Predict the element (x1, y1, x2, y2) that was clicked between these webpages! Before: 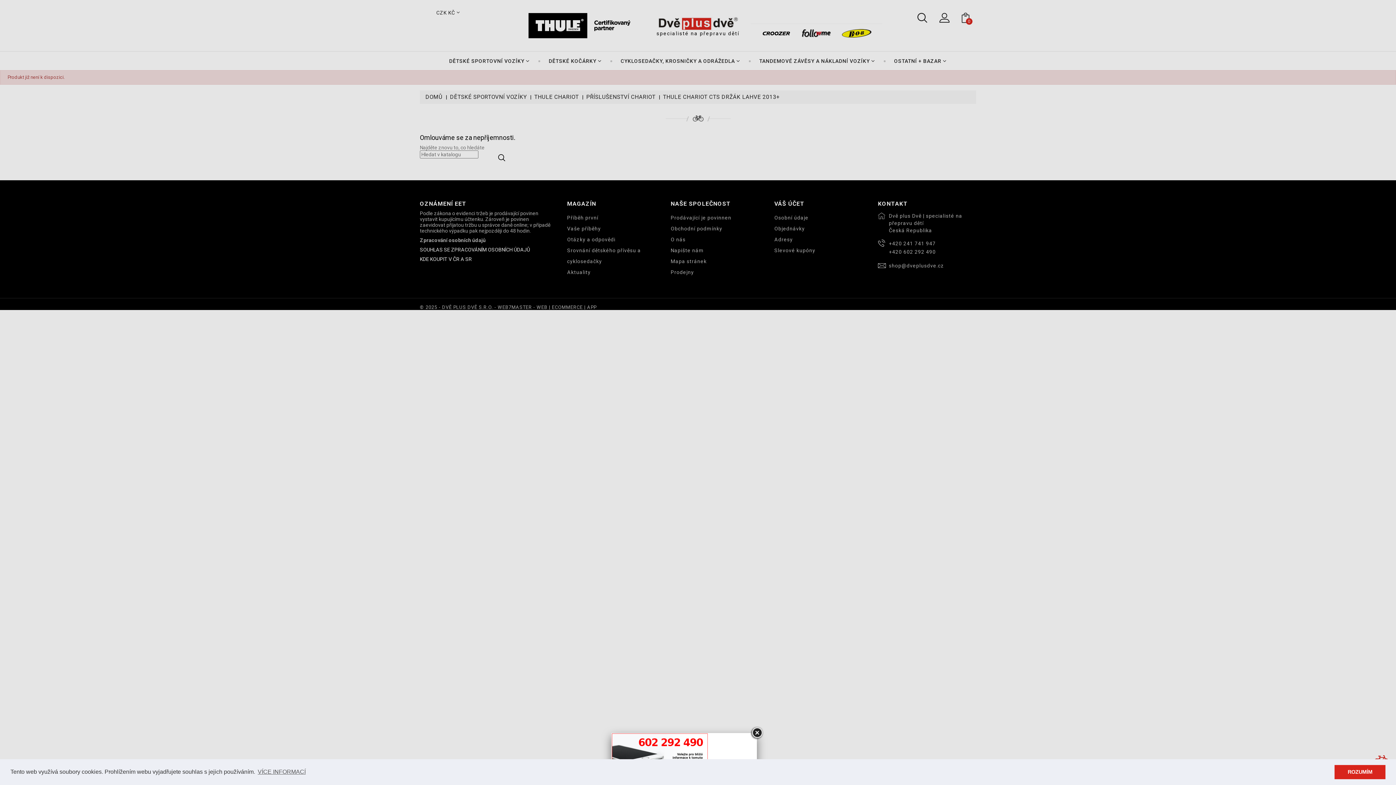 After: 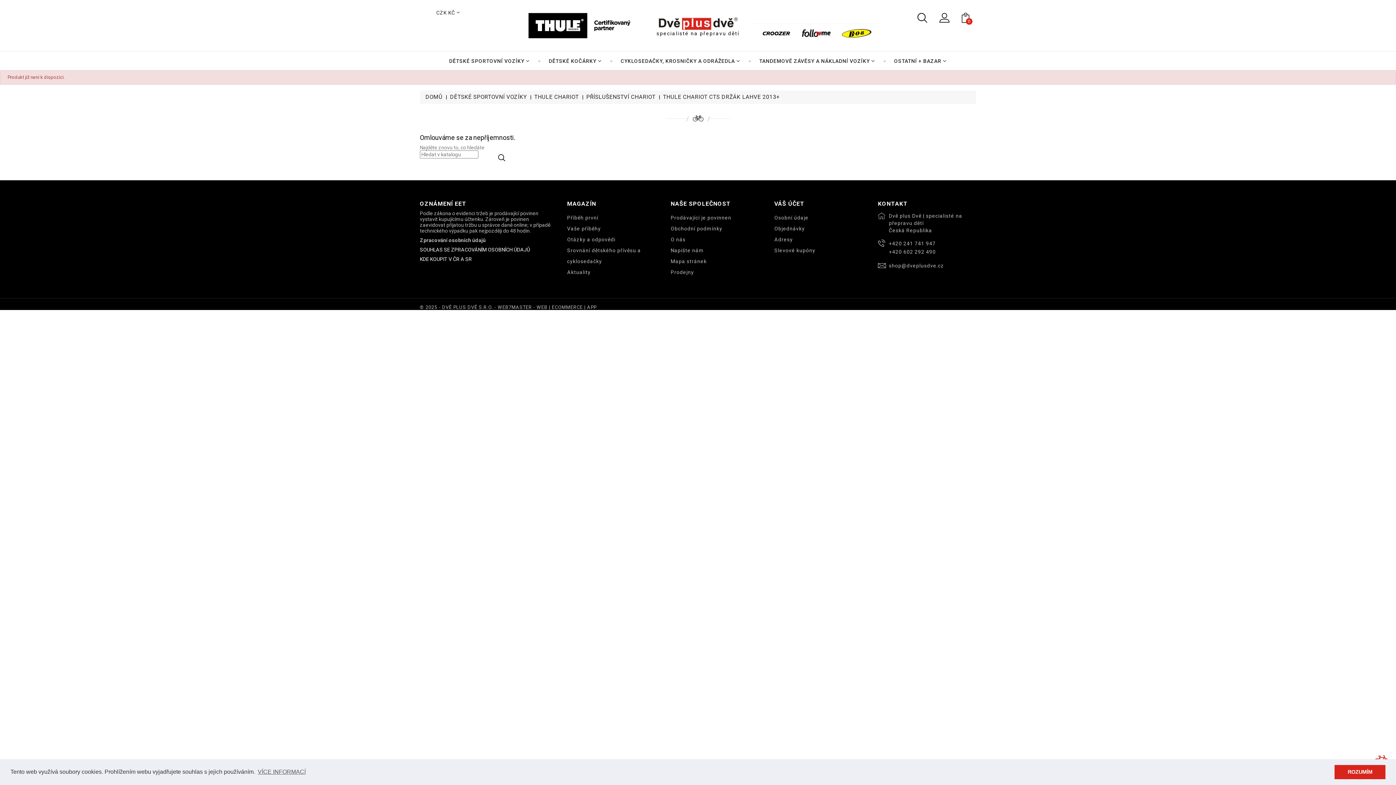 Action: bbox: (750, 726, 763, 739)